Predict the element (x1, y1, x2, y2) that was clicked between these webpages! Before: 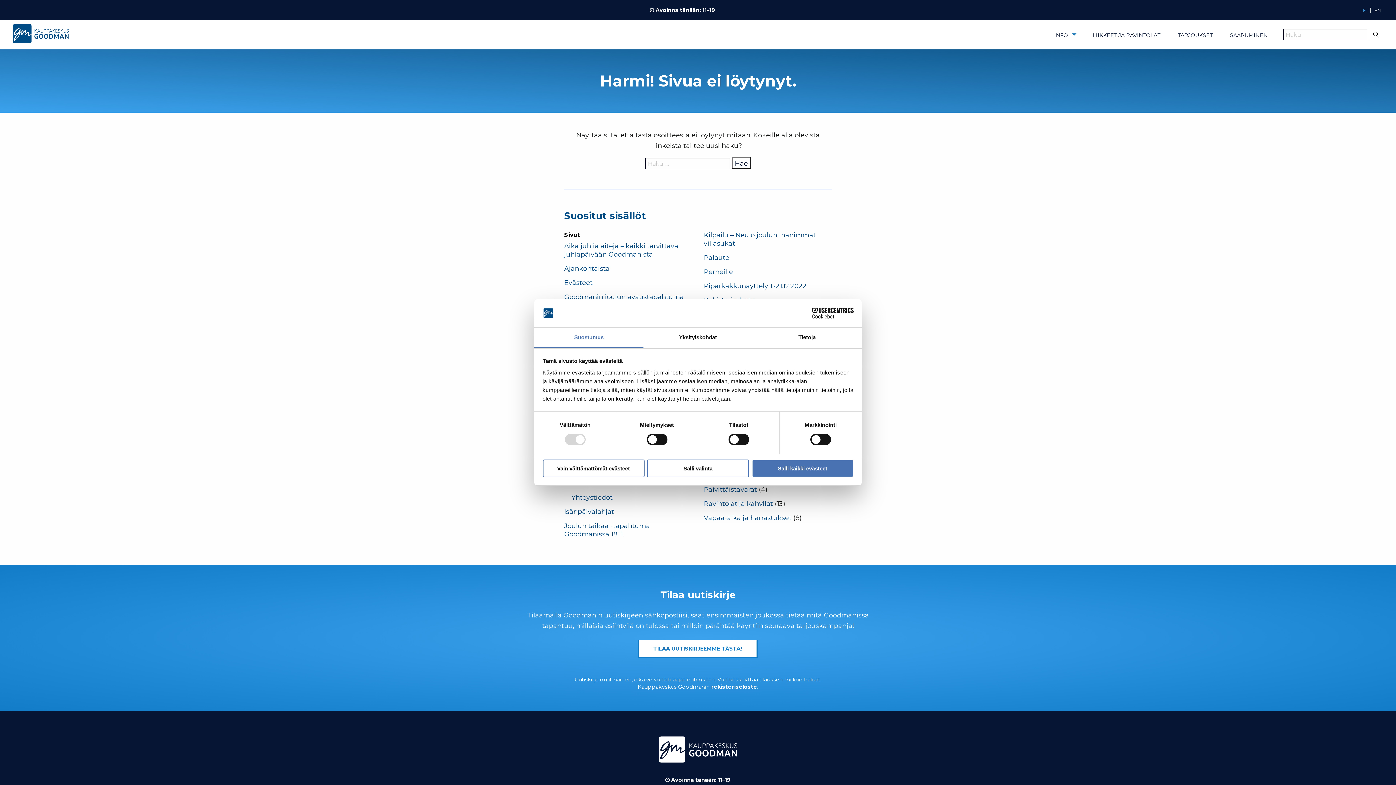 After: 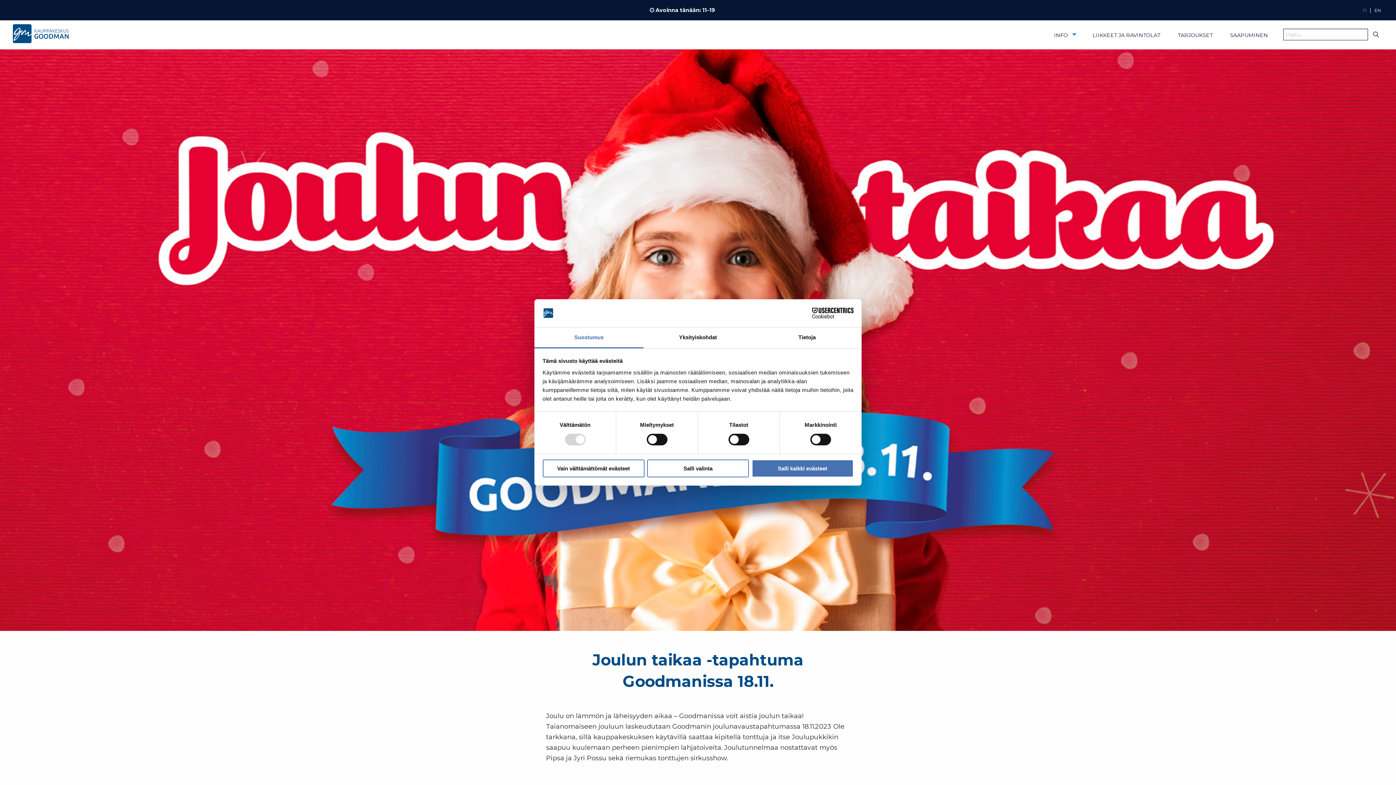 Action: label: Joulun taikaa -tapahtuma Goodmanissa 18.11. bbox: (564, 522, 692, 538)